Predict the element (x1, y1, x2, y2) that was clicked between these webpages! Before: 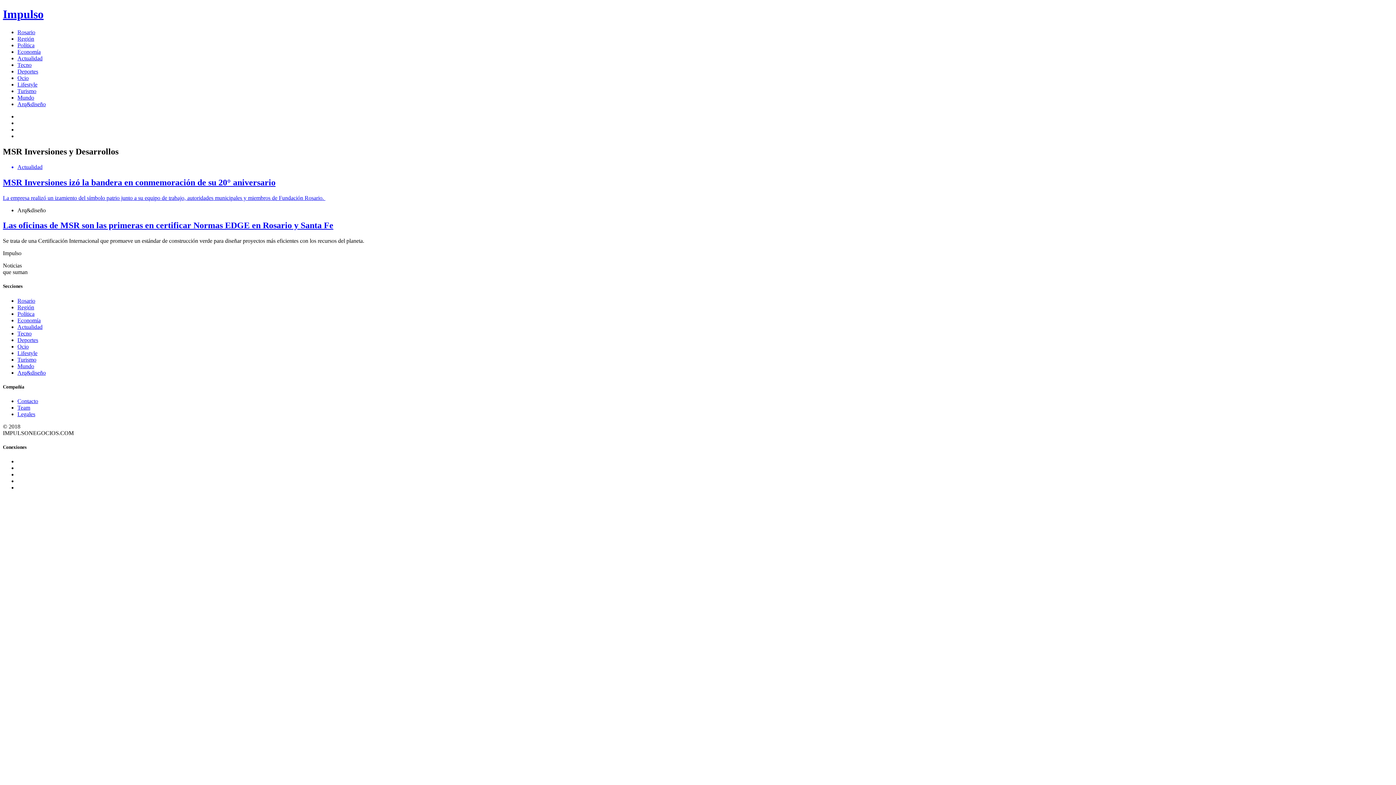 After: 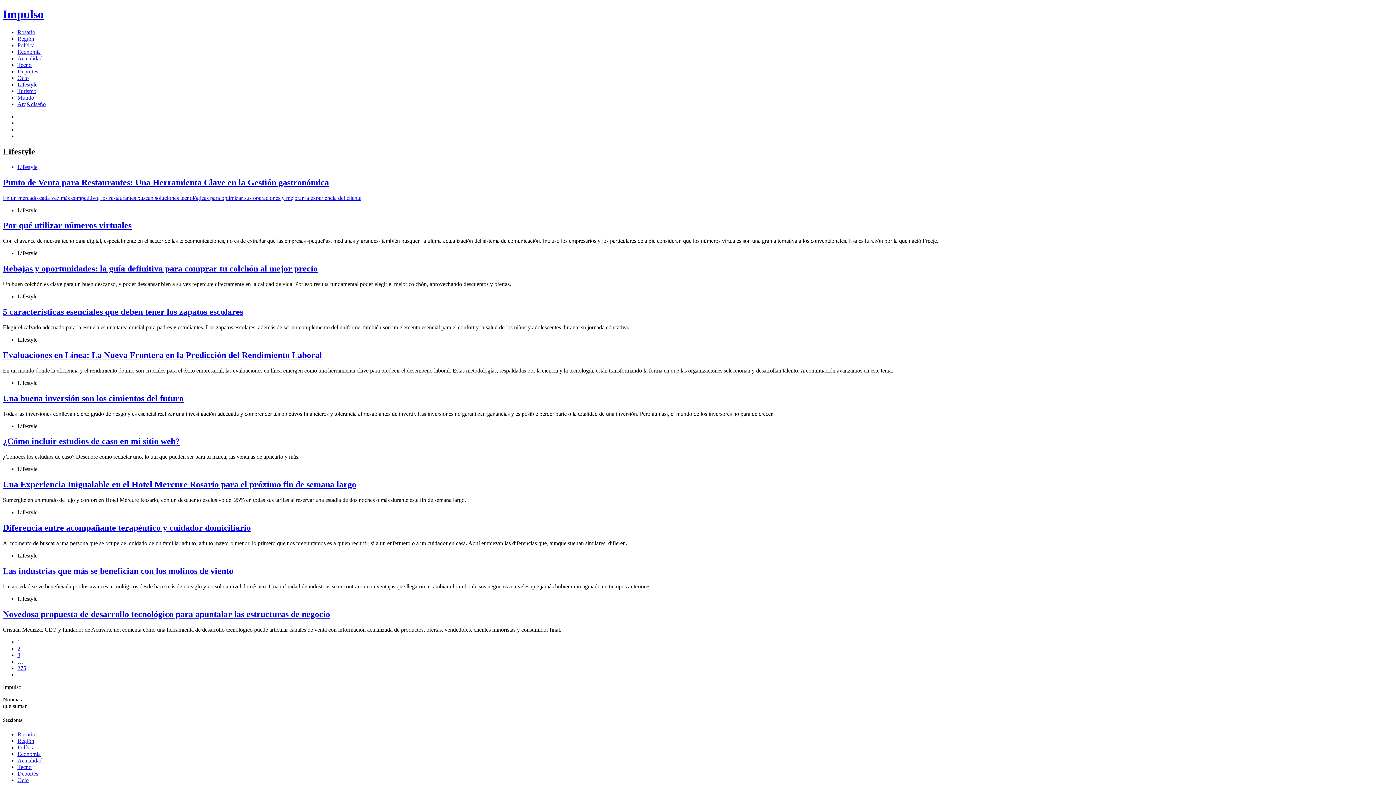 Action: label: Lifestyle bbox: (17, 350, 37, 356)